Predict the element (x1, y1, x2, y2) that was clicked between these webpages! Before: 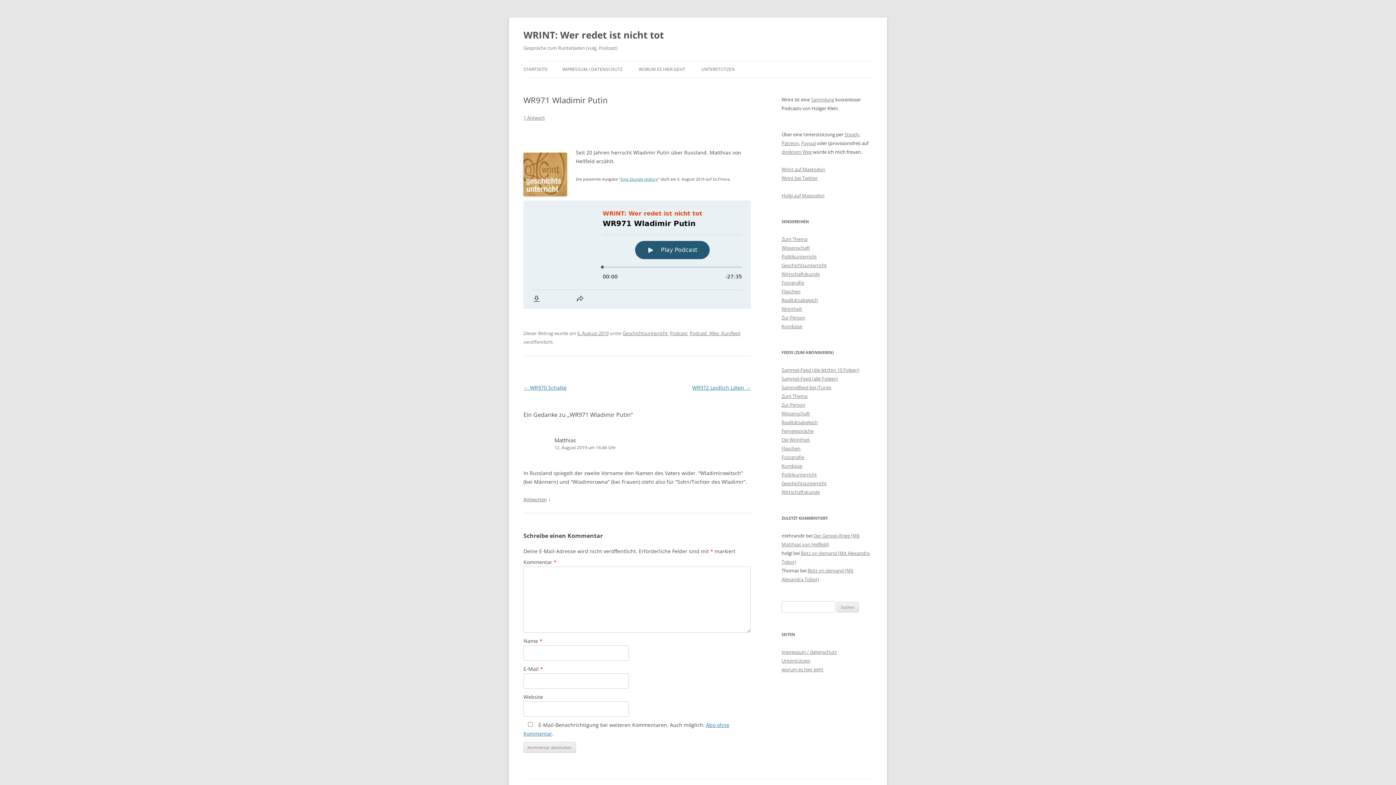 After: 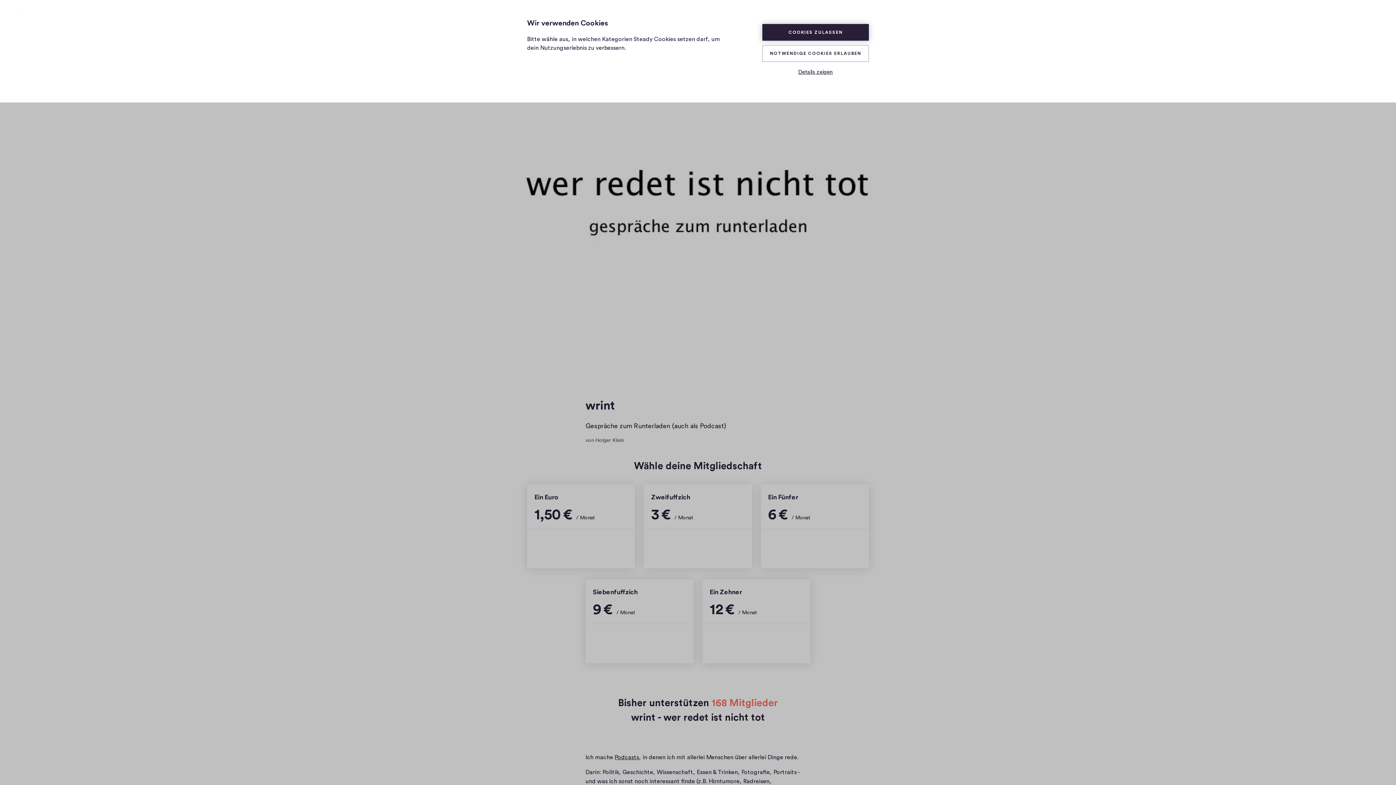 Action: label: Steady bbox: (844, 131, 859, 137)